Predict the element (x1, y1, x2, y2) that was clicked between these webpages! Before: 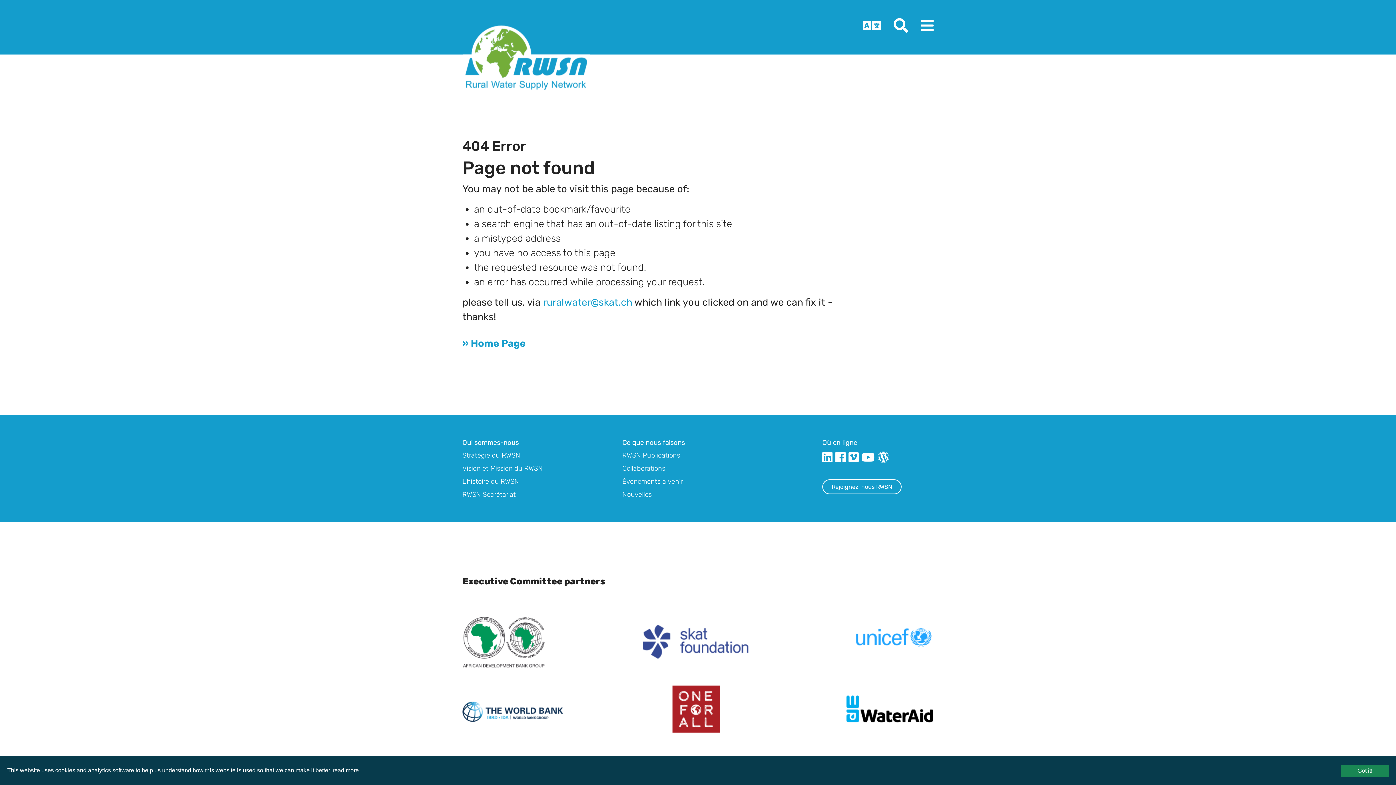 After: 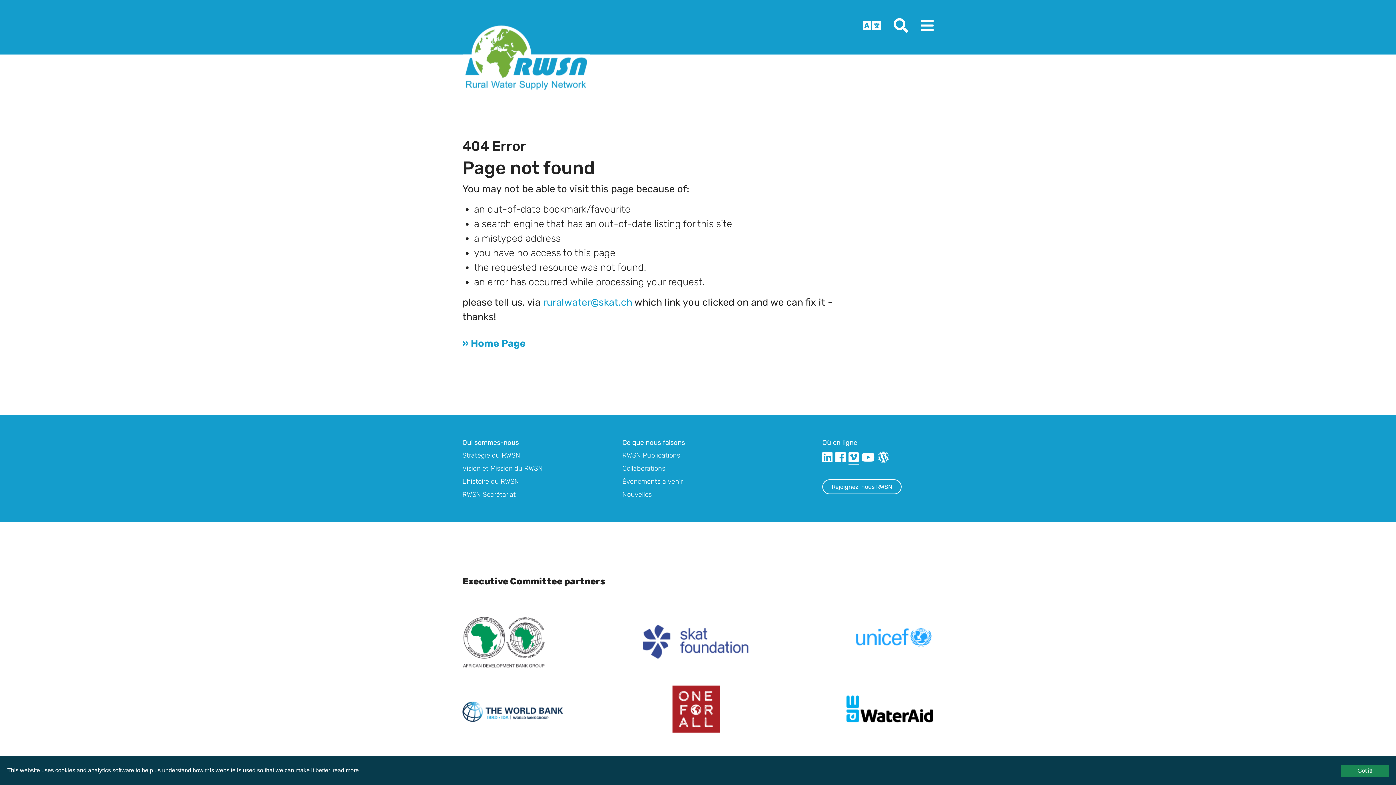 Action: bbox: (848, 451, 858, 464)